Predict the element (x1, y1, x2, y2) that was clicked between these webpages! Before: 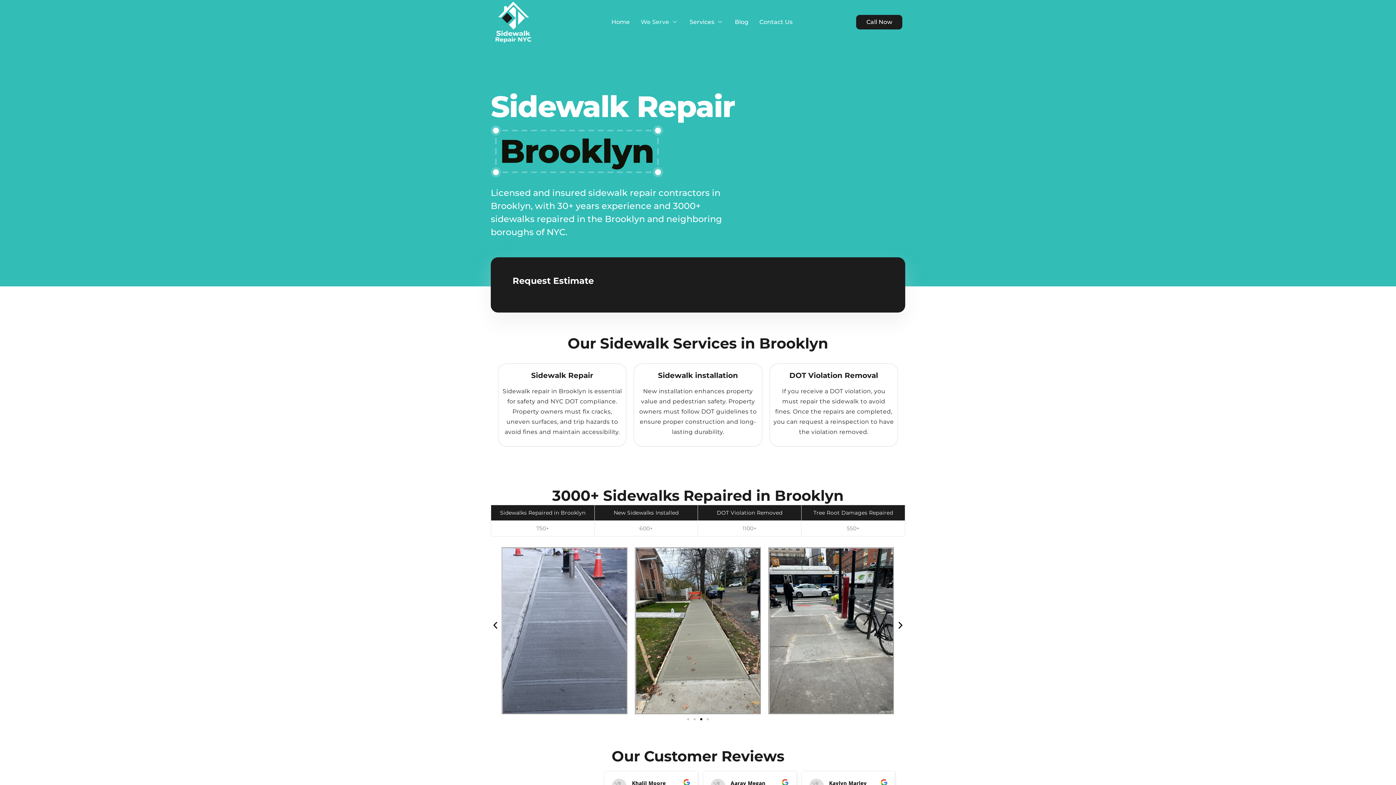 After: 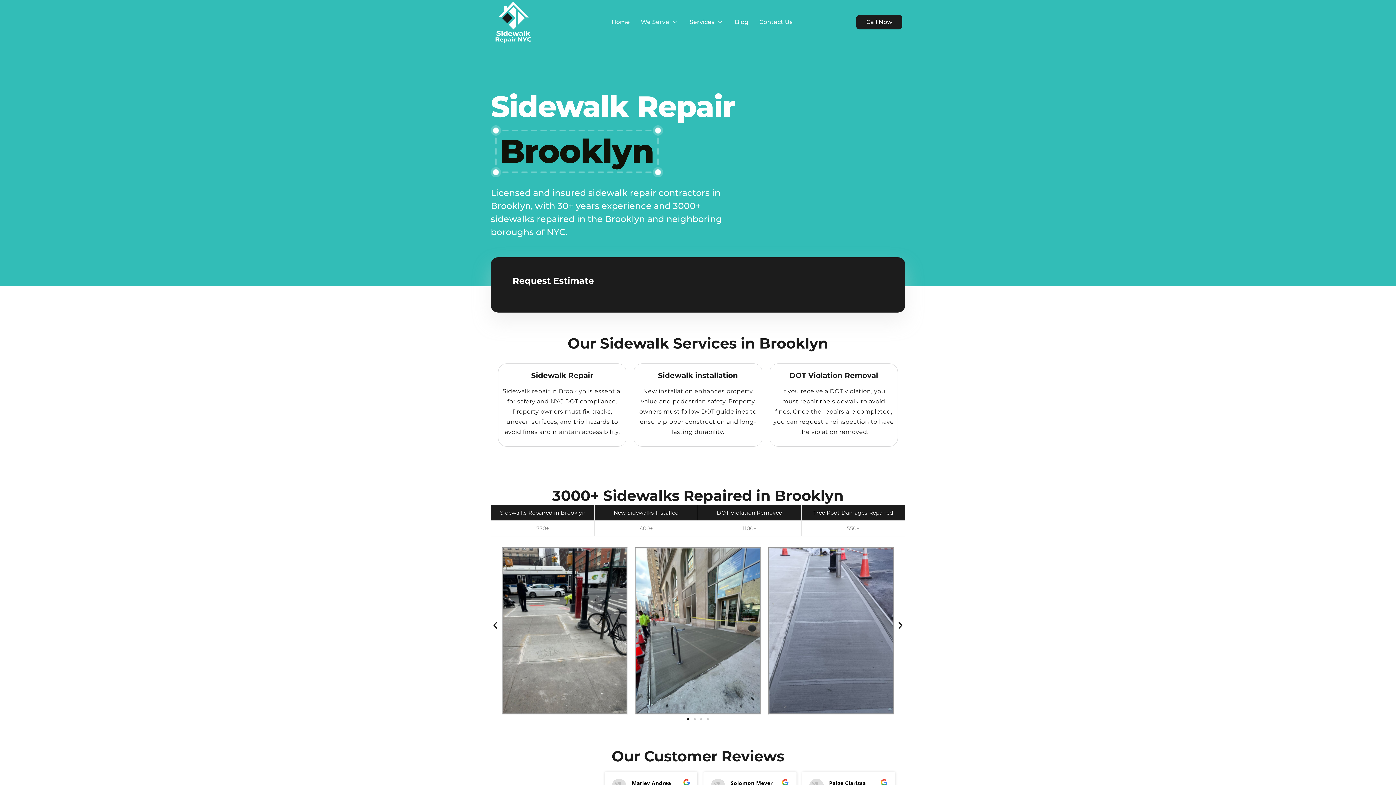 Action: bbox: (490, 0, 553, 44)